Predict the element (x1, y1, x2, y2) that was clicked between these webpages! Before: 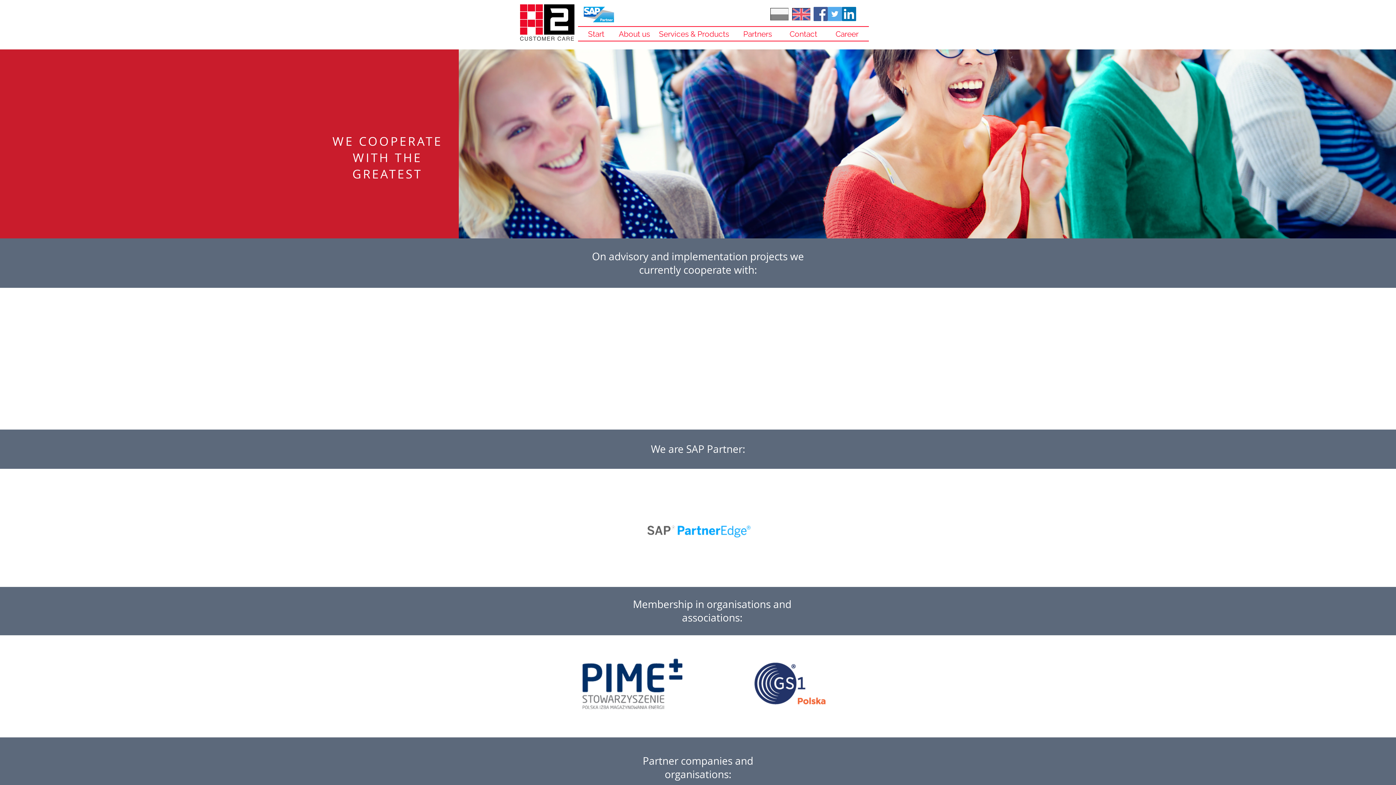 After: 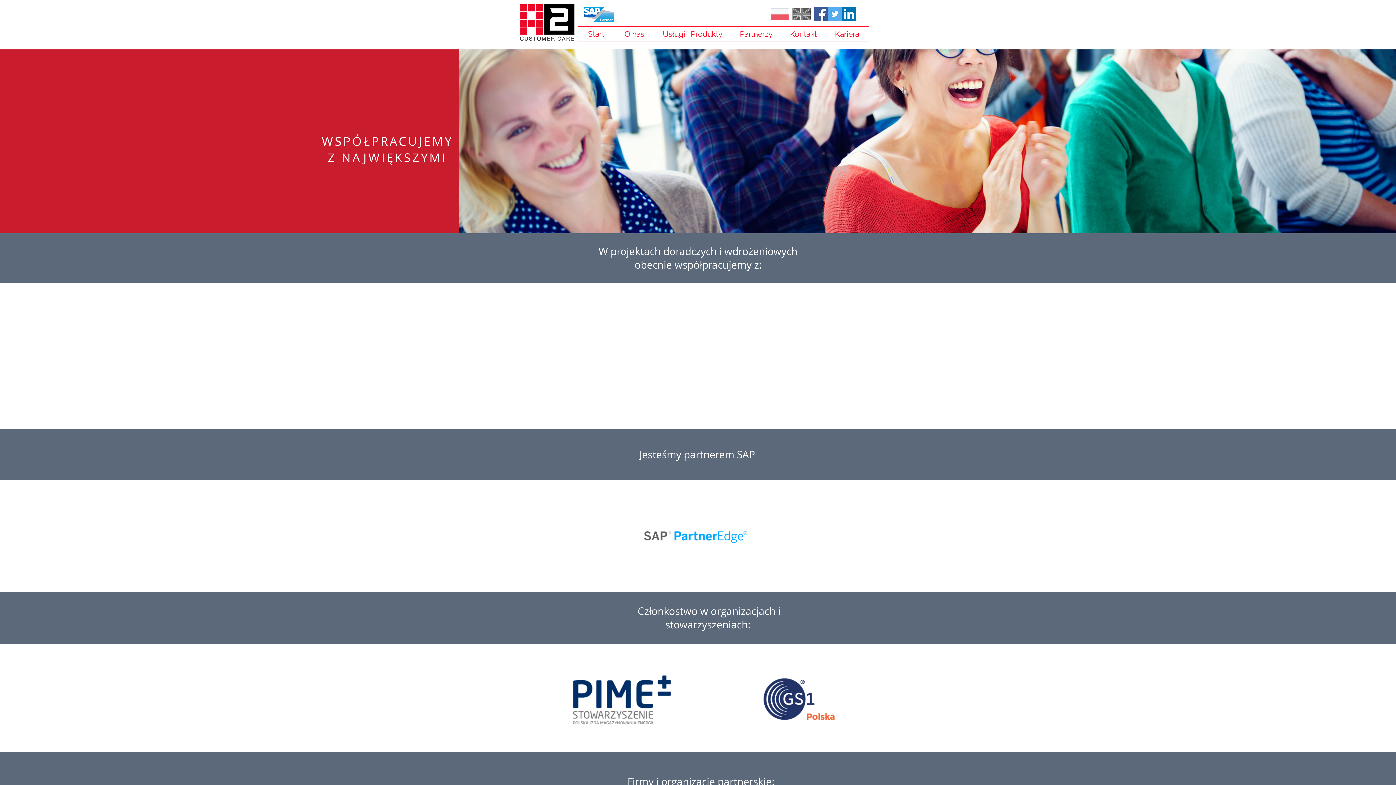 Action: bbox: (770, 6, 788, 21)